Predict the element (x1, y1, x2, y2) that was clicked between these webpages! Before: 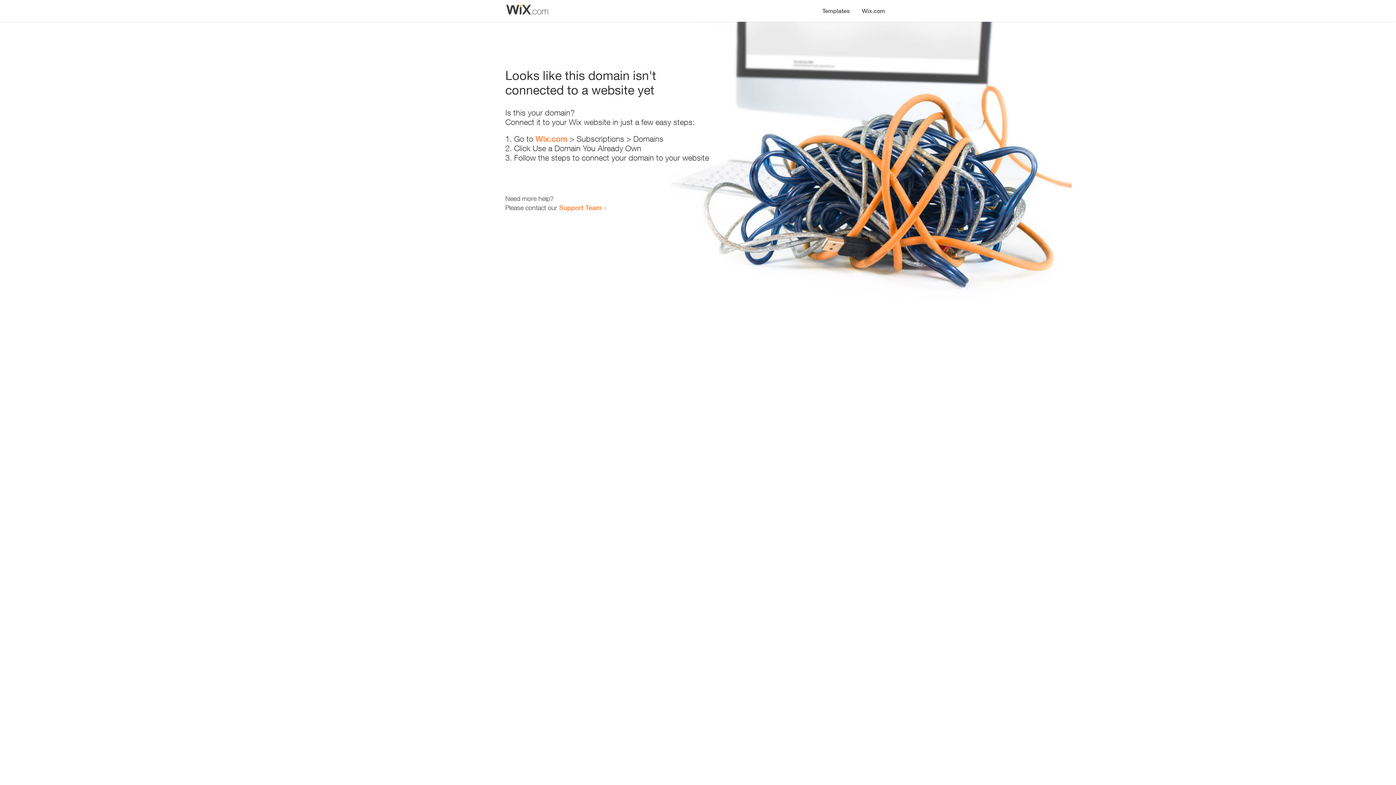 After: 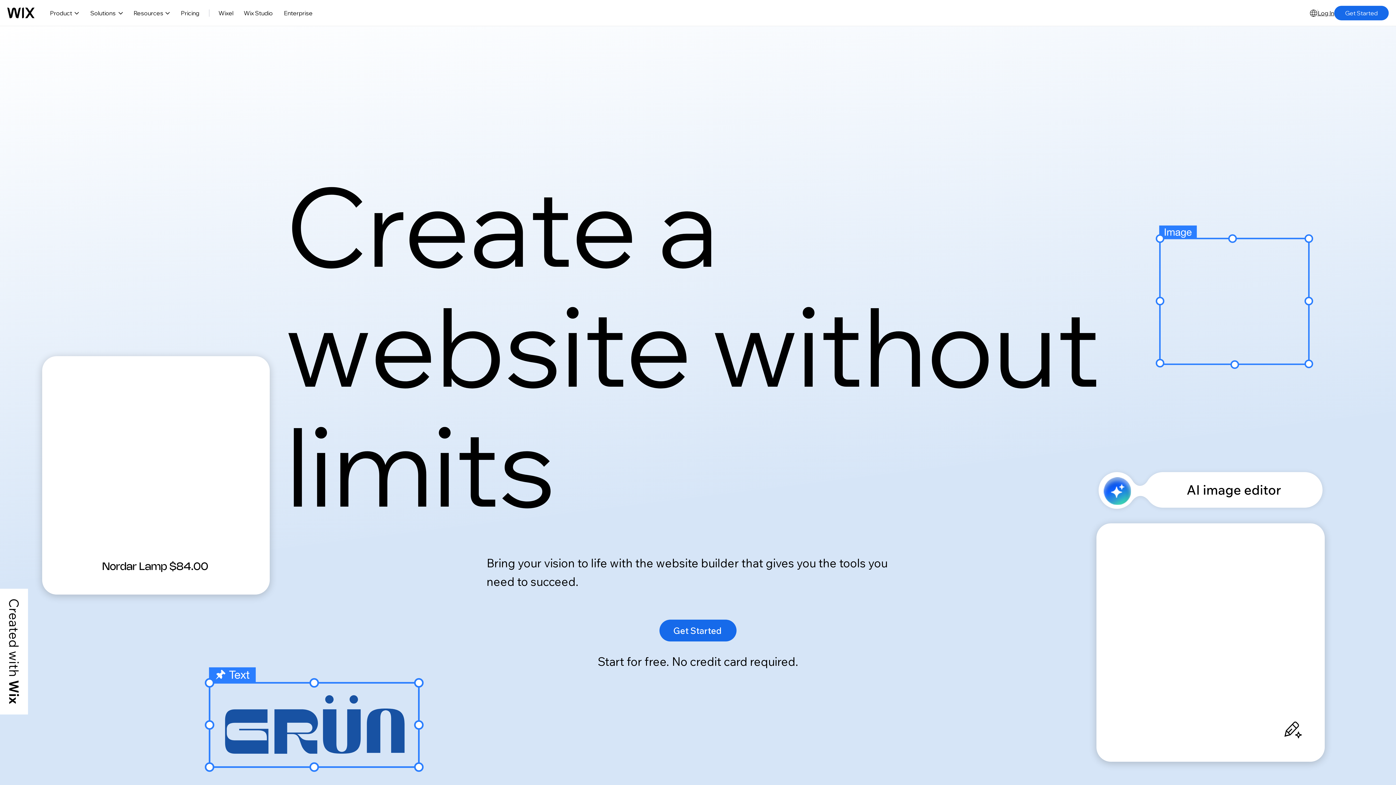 Action: bbox: (535, 134, 567, 143) label: Wix.com